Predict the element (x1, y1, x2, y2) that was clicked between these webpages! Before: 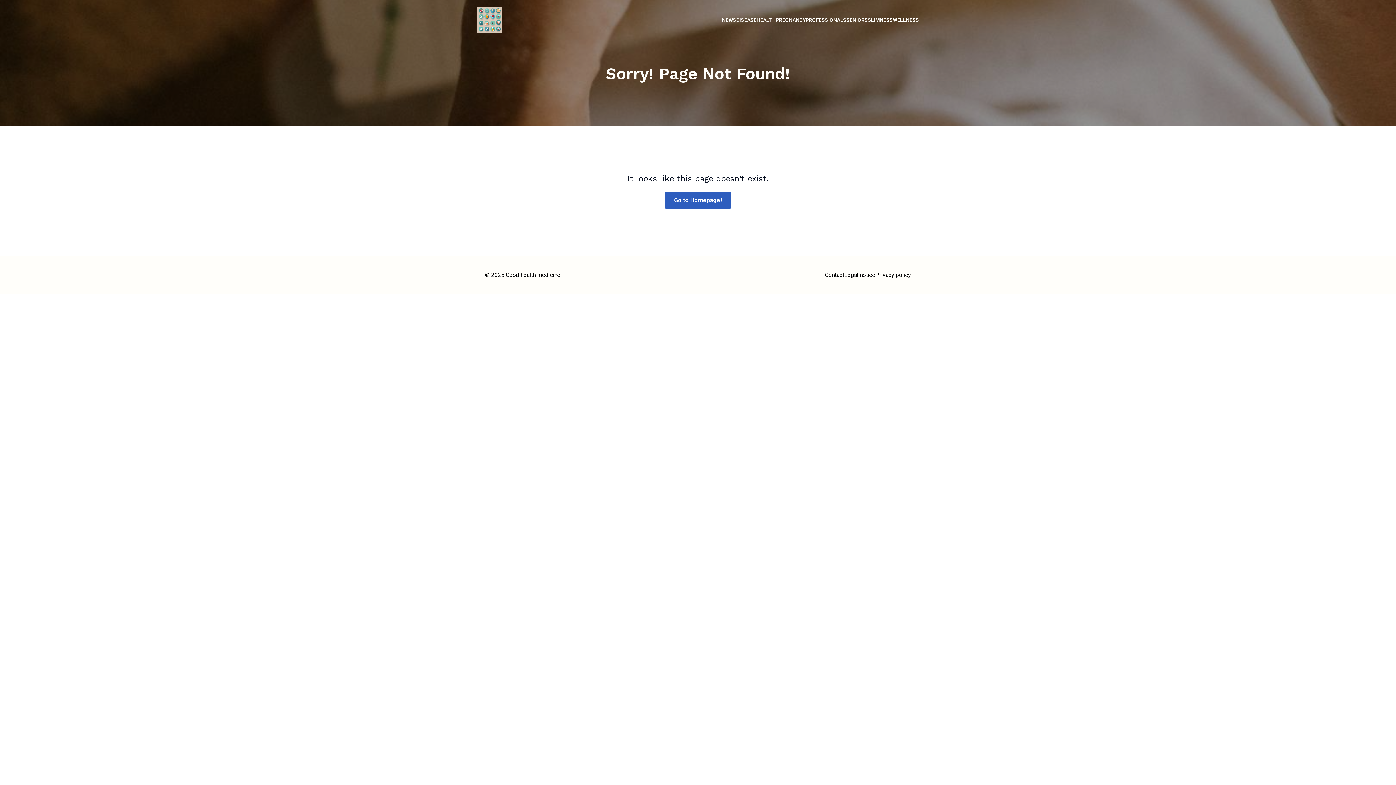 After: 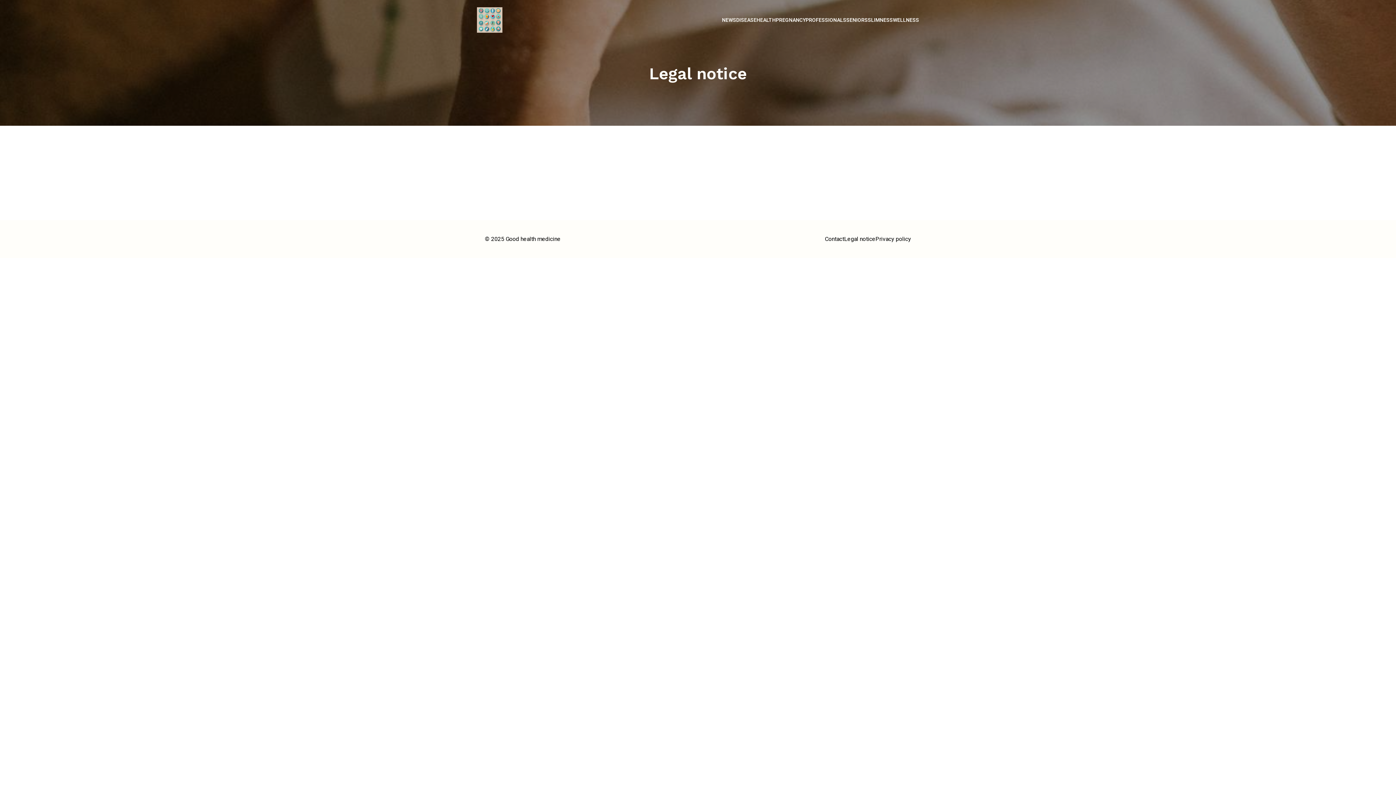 Action: bbox: (844, 267, 875, 283) label: Legal notice